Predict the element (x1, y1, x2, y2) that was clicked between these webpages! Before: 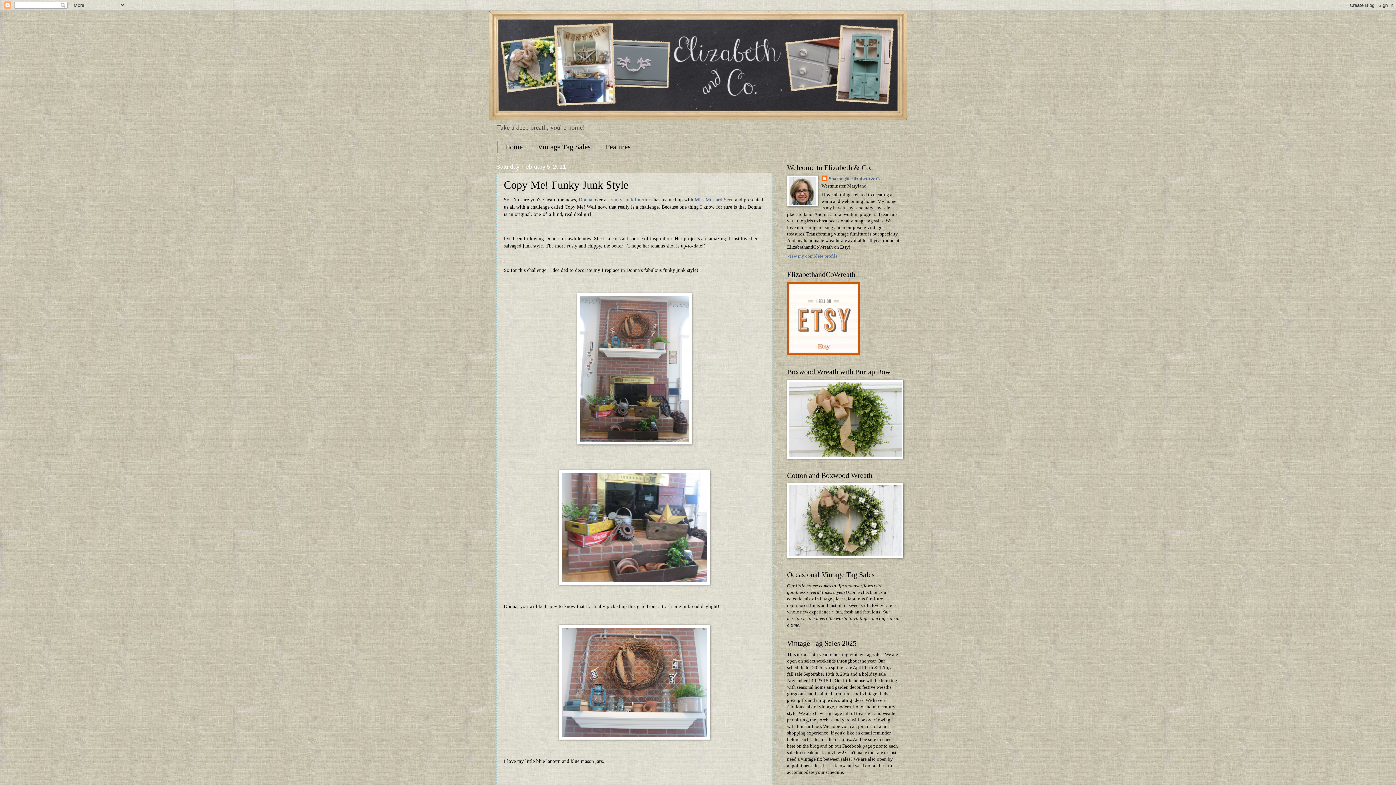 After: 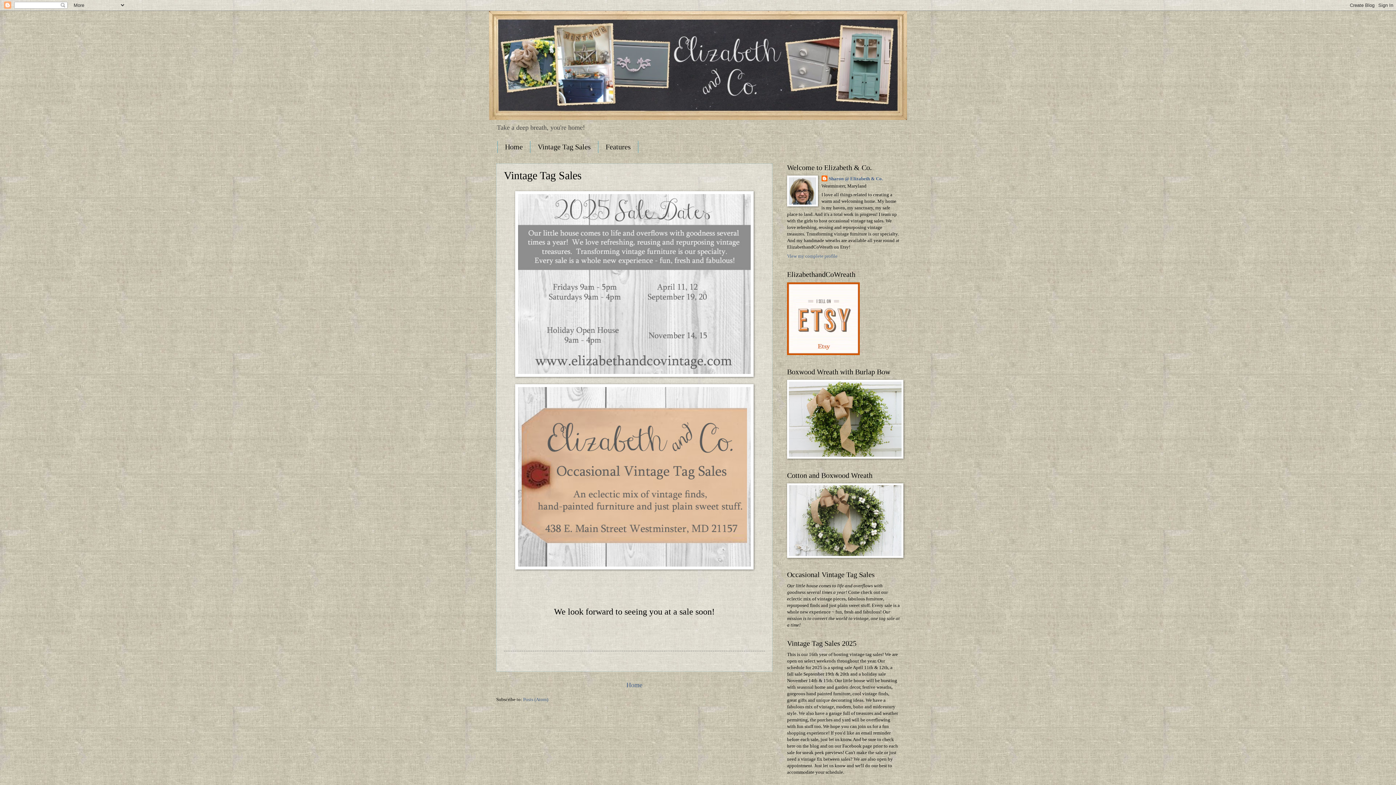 Action: bbox: (530, 141, 598, 153) label: Vintage Tag Sales